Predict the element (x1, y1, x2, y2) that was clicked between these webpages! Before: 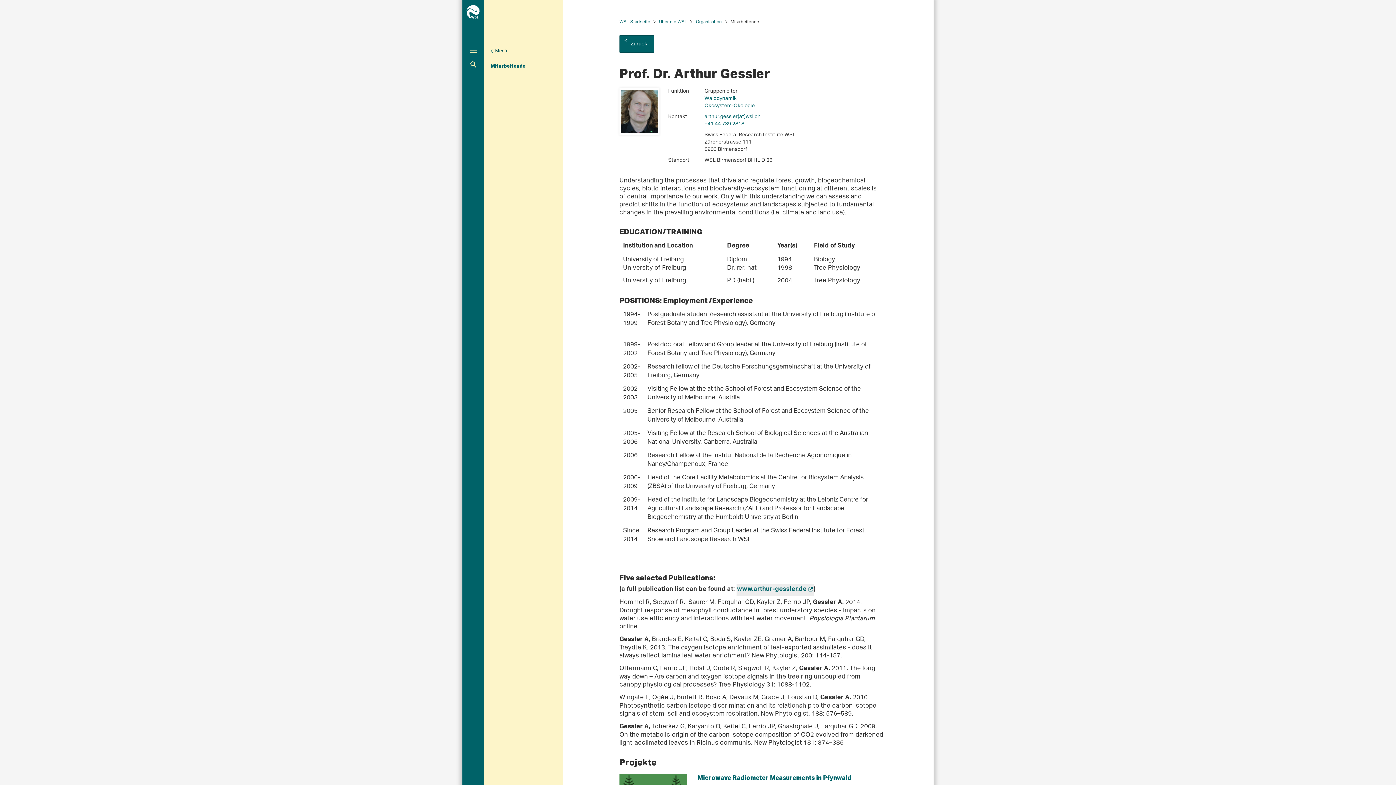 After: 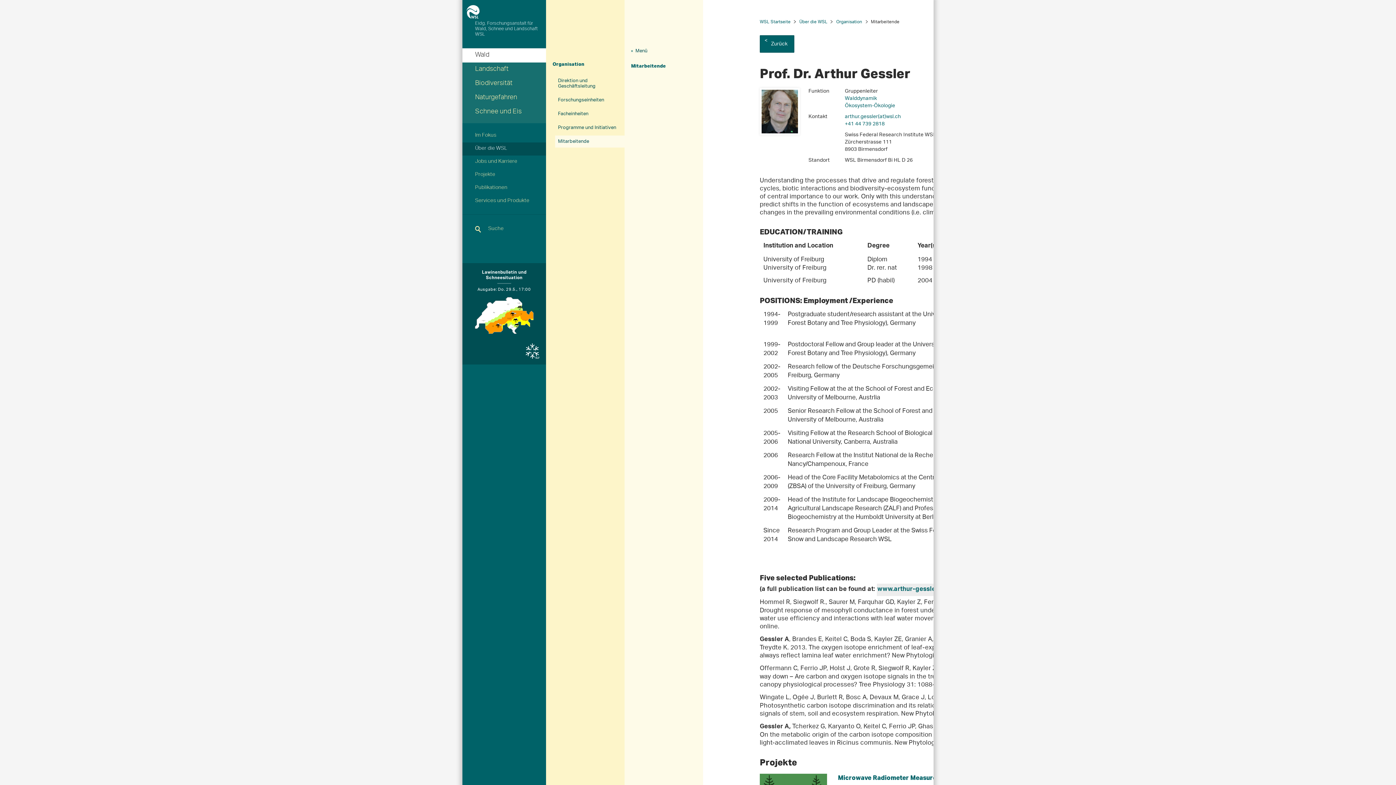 Action: bbox: (470, 47, 476, 52)